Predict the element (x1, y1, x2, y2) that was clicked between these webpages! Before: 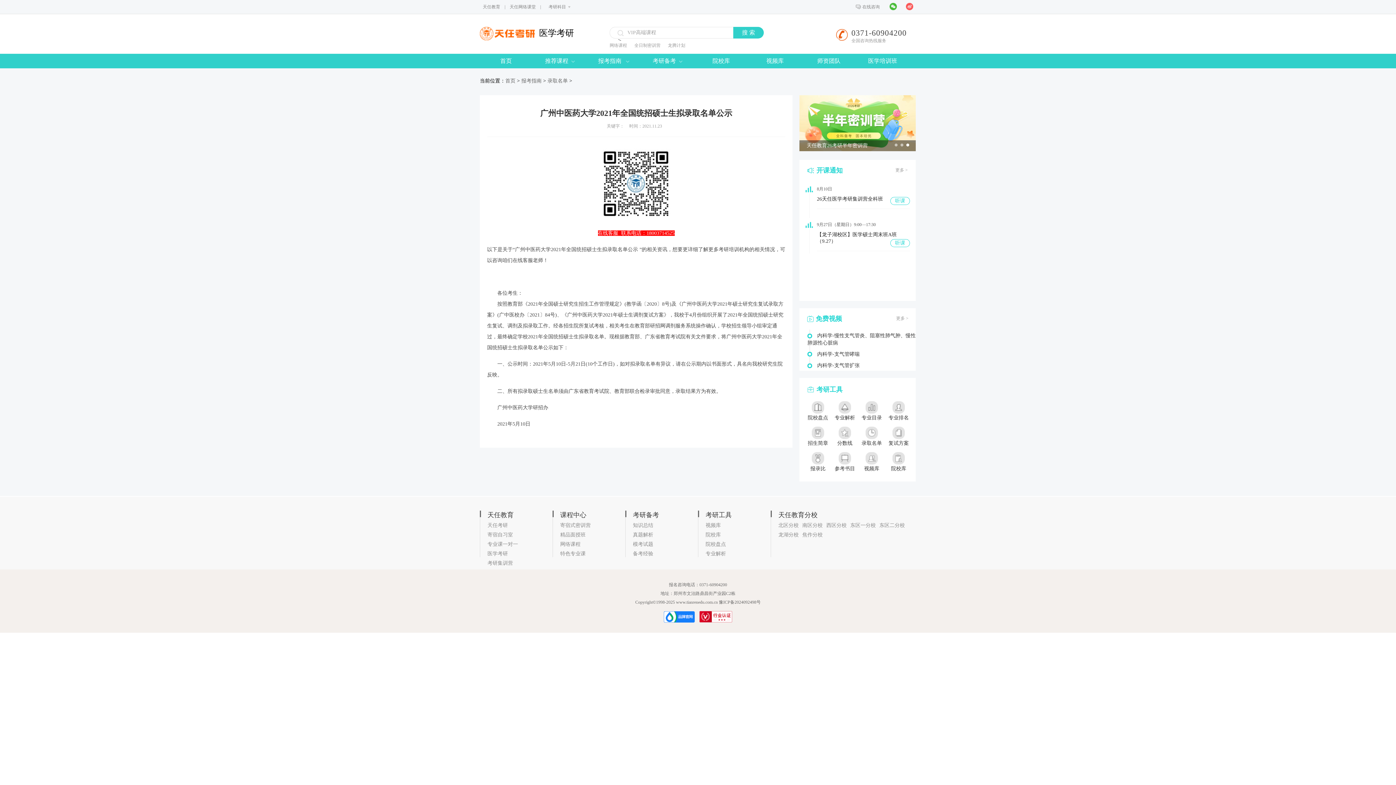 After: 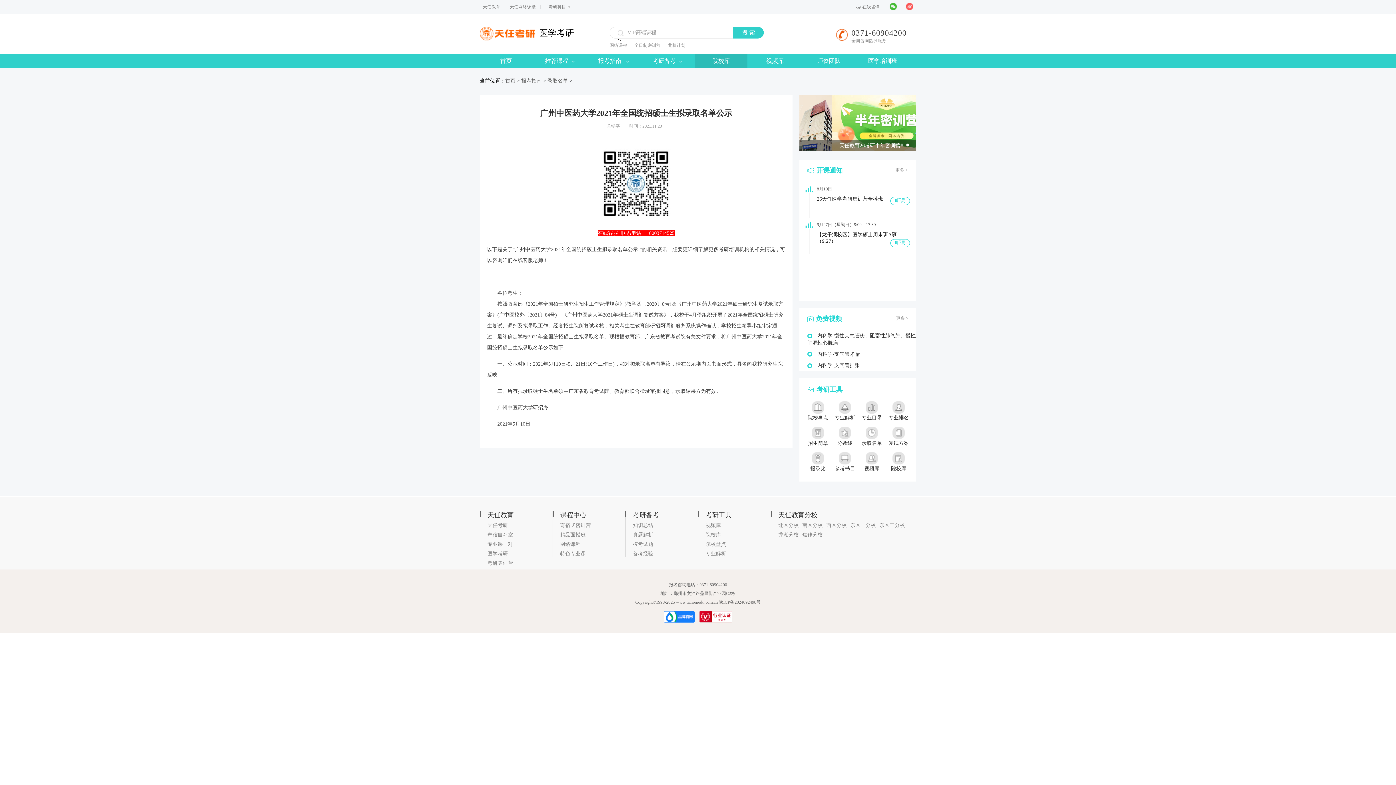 Action: bbox: (695, 53, 747, 68) label: 院校库